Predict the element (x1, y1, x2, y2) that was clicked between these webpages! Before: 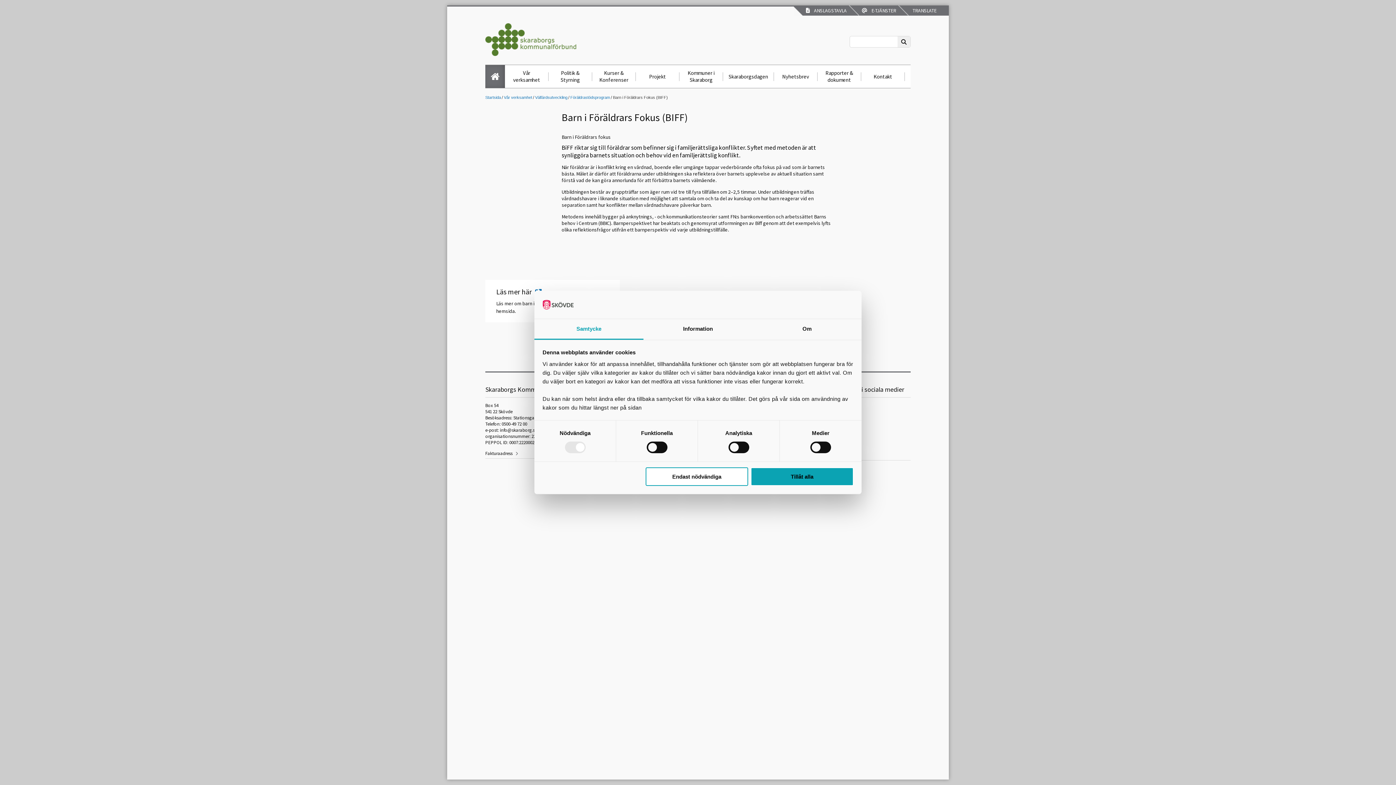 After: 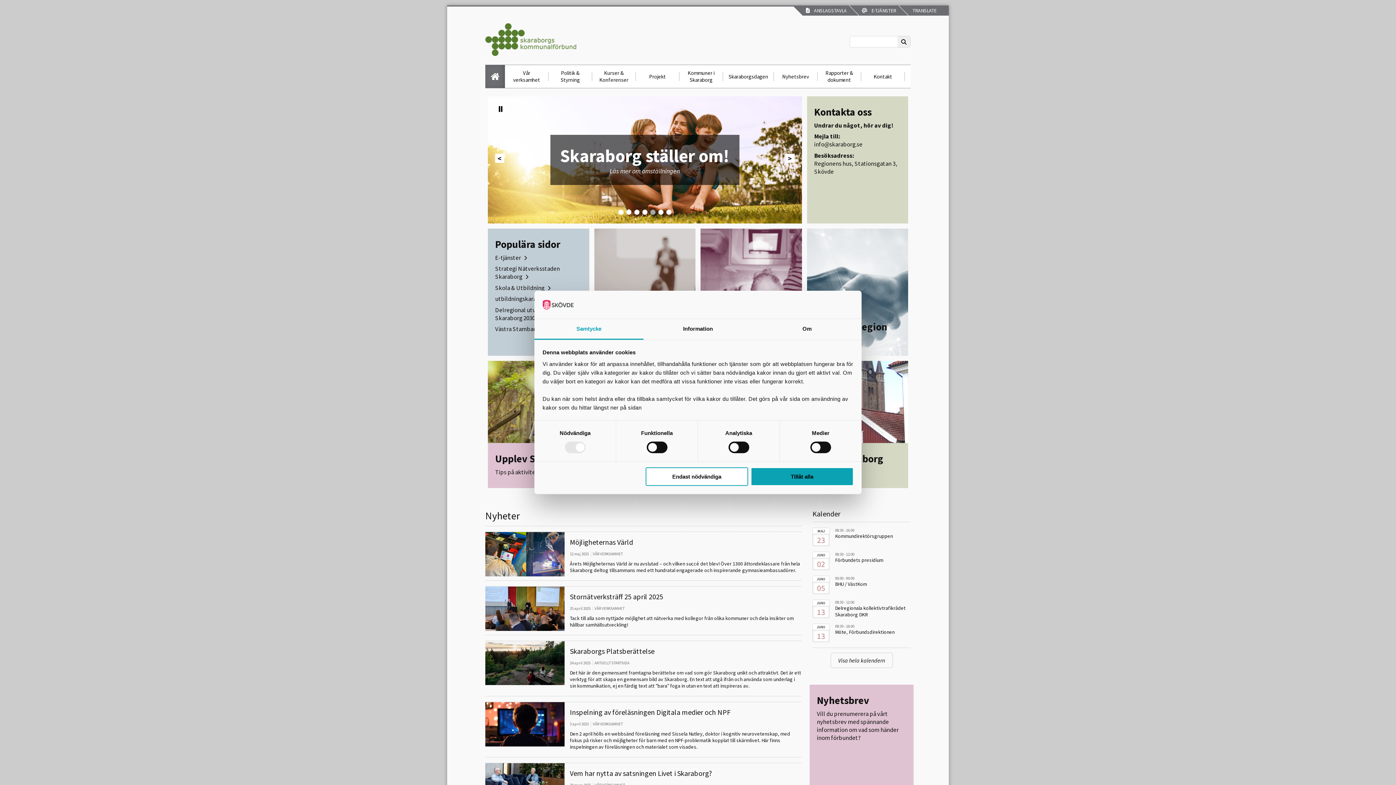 Action: bbox: (485, 50, 576, 57)